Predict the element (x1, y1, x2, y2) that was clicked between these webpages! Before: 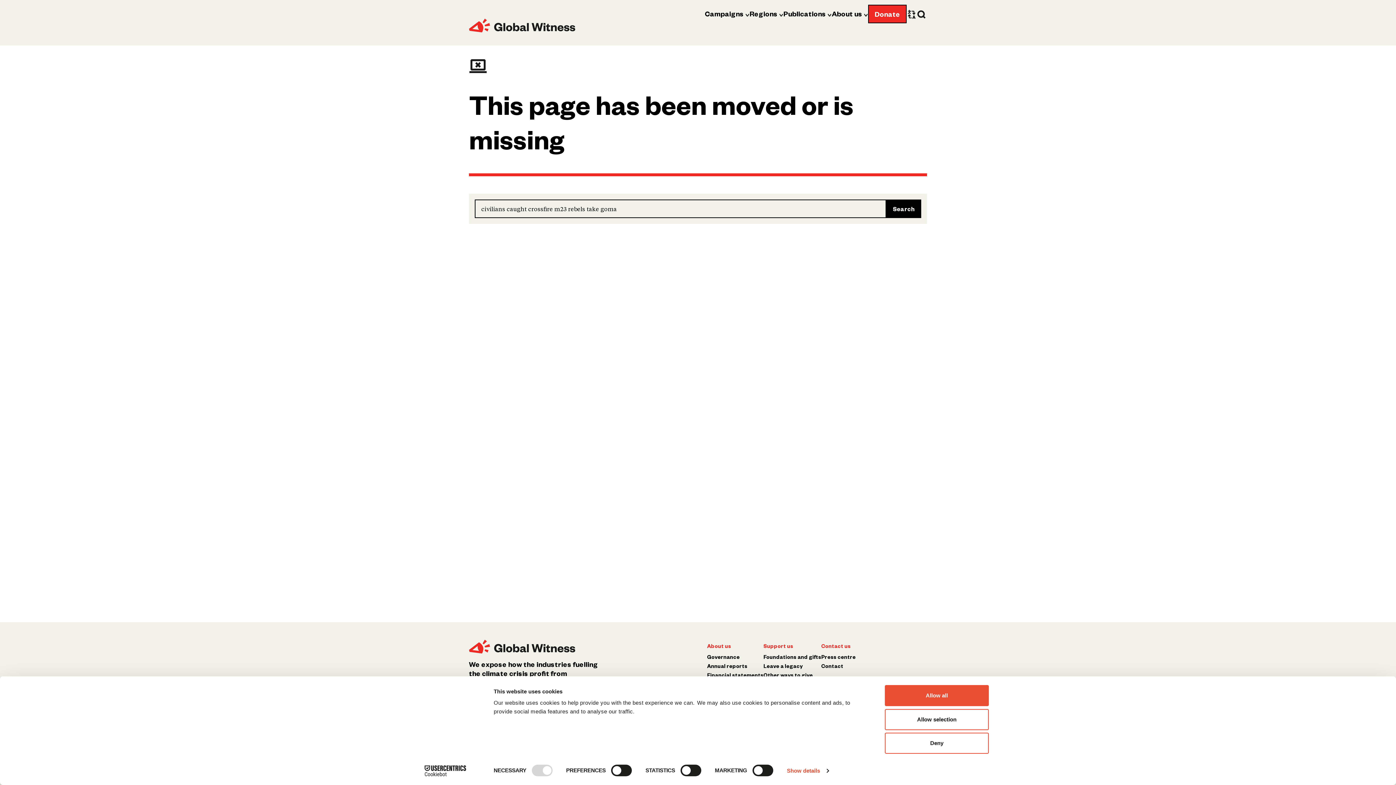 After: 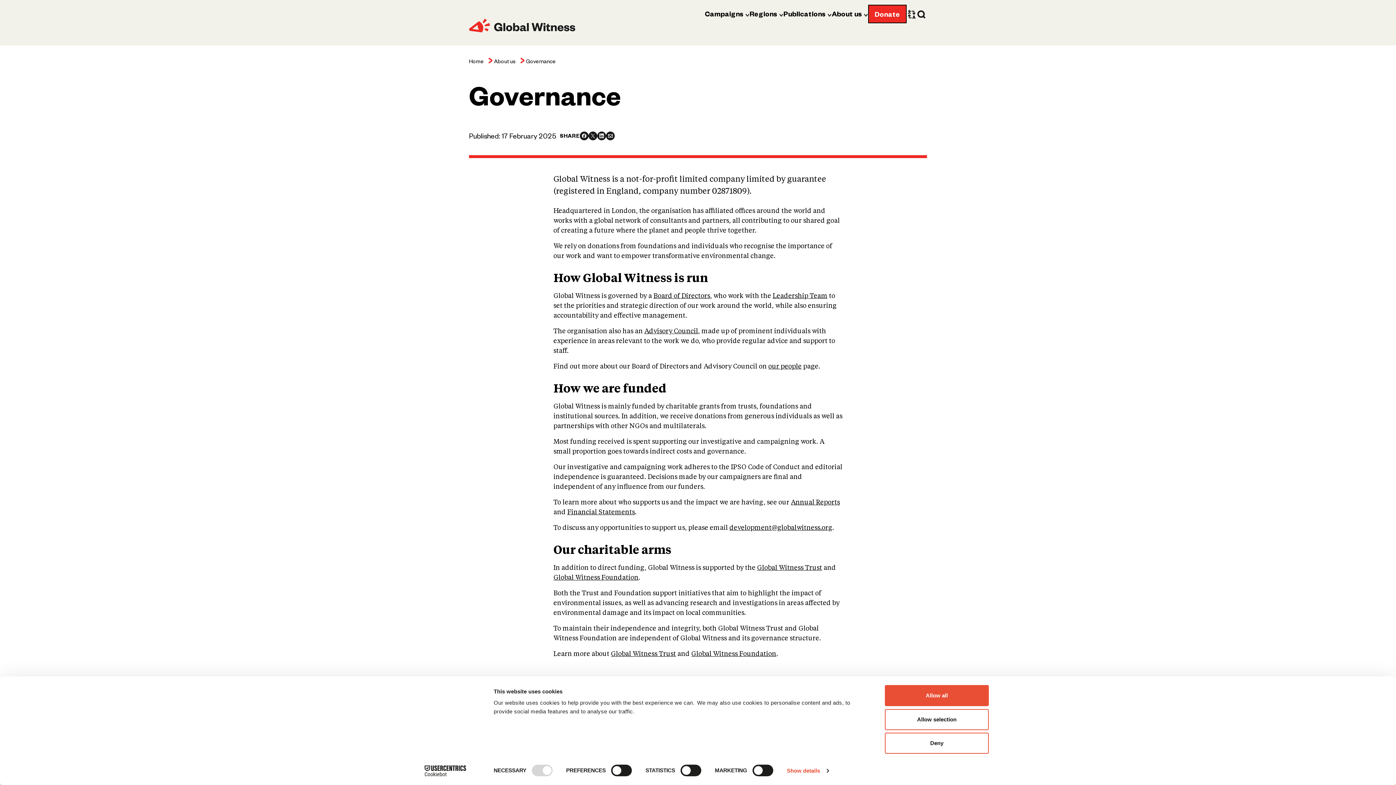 Action: label: Governance bbox: (707, 653, 739, 660)